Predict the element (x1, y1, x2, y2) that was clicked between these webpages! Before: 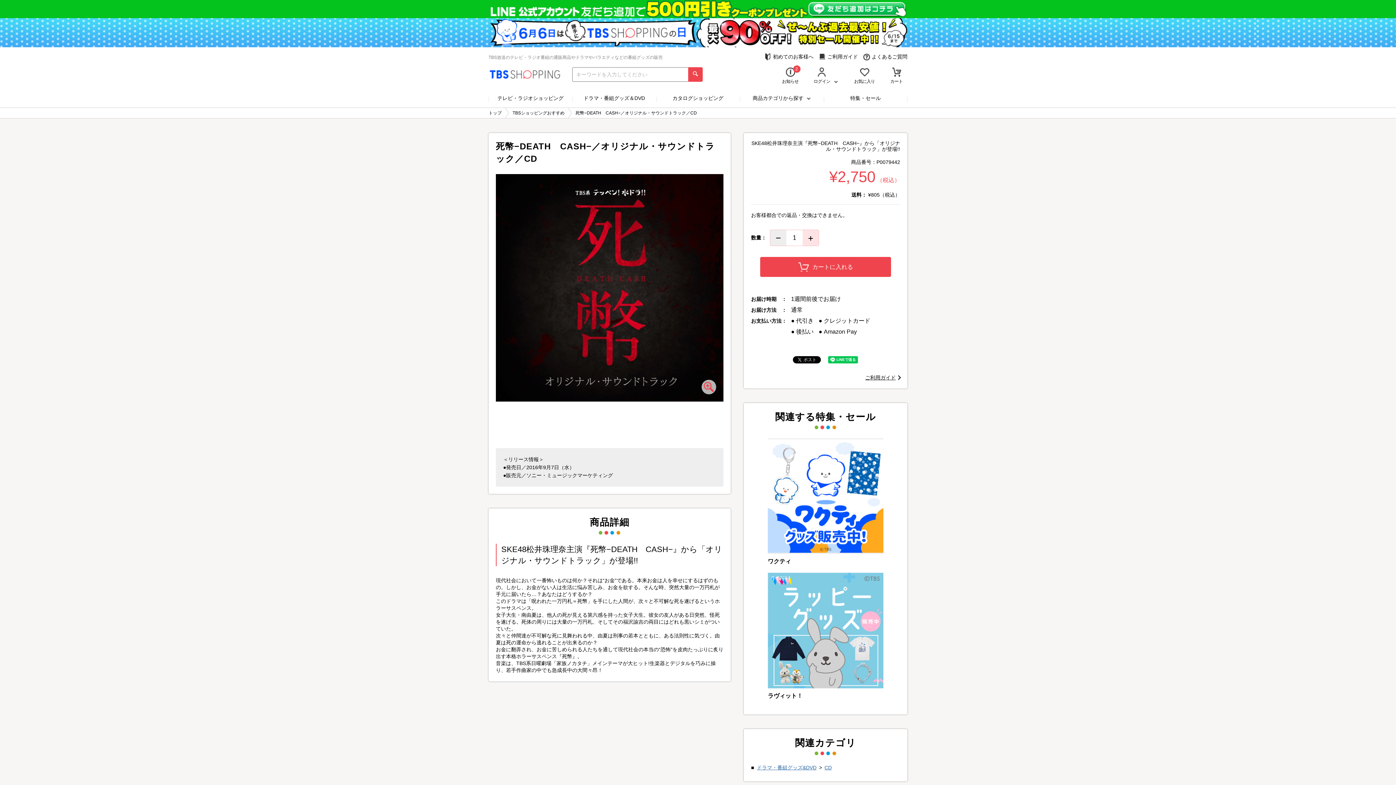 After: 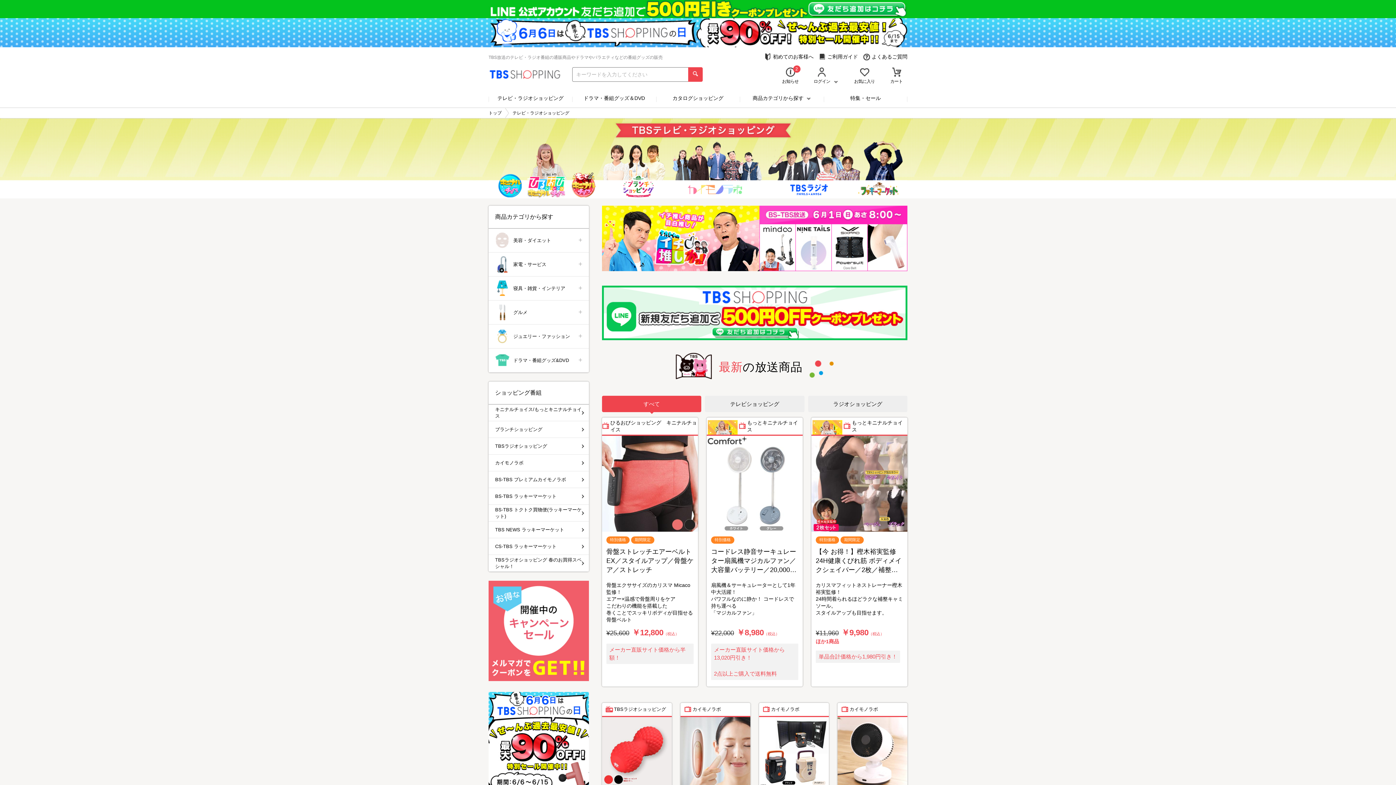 Action: bbox: (488, 91, 572, 107) label: テレビ・ラジオショッピング